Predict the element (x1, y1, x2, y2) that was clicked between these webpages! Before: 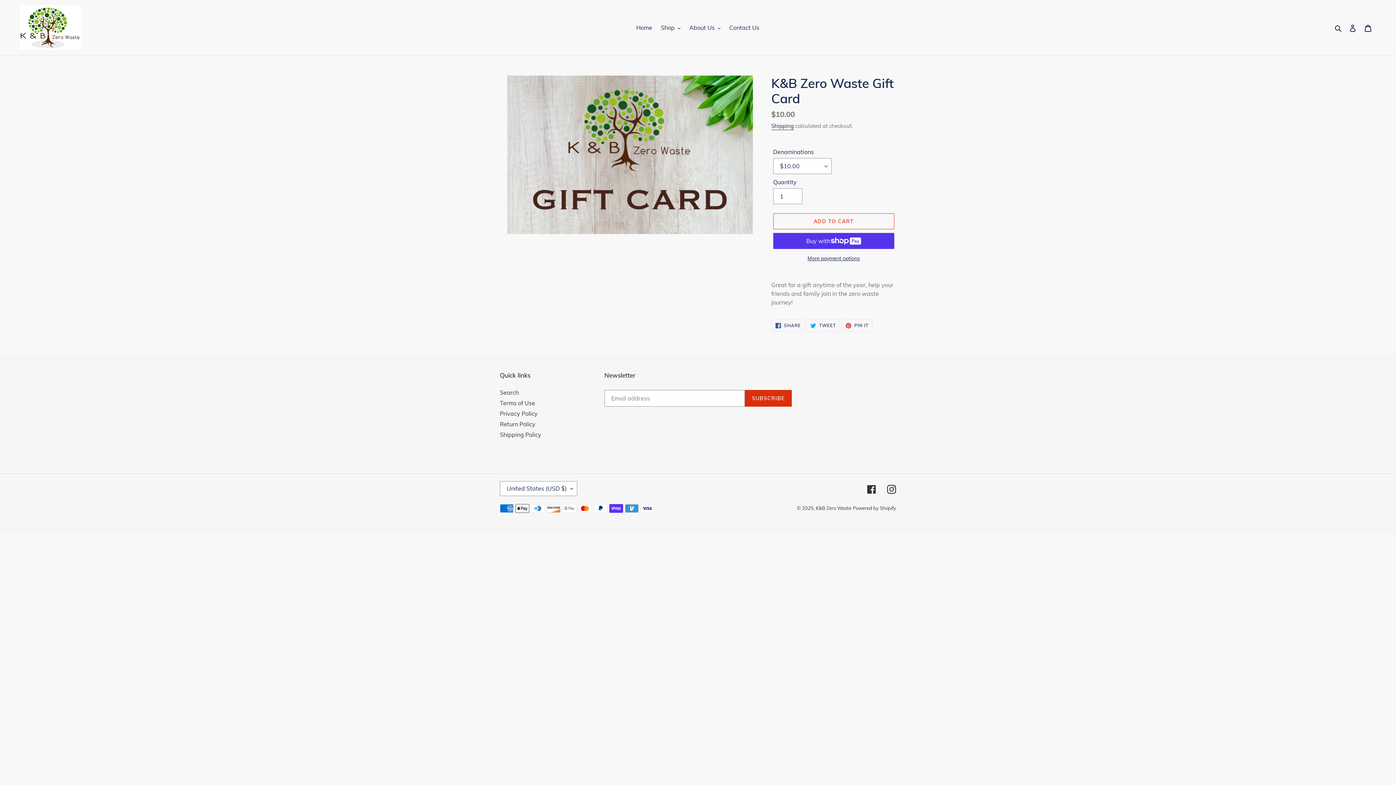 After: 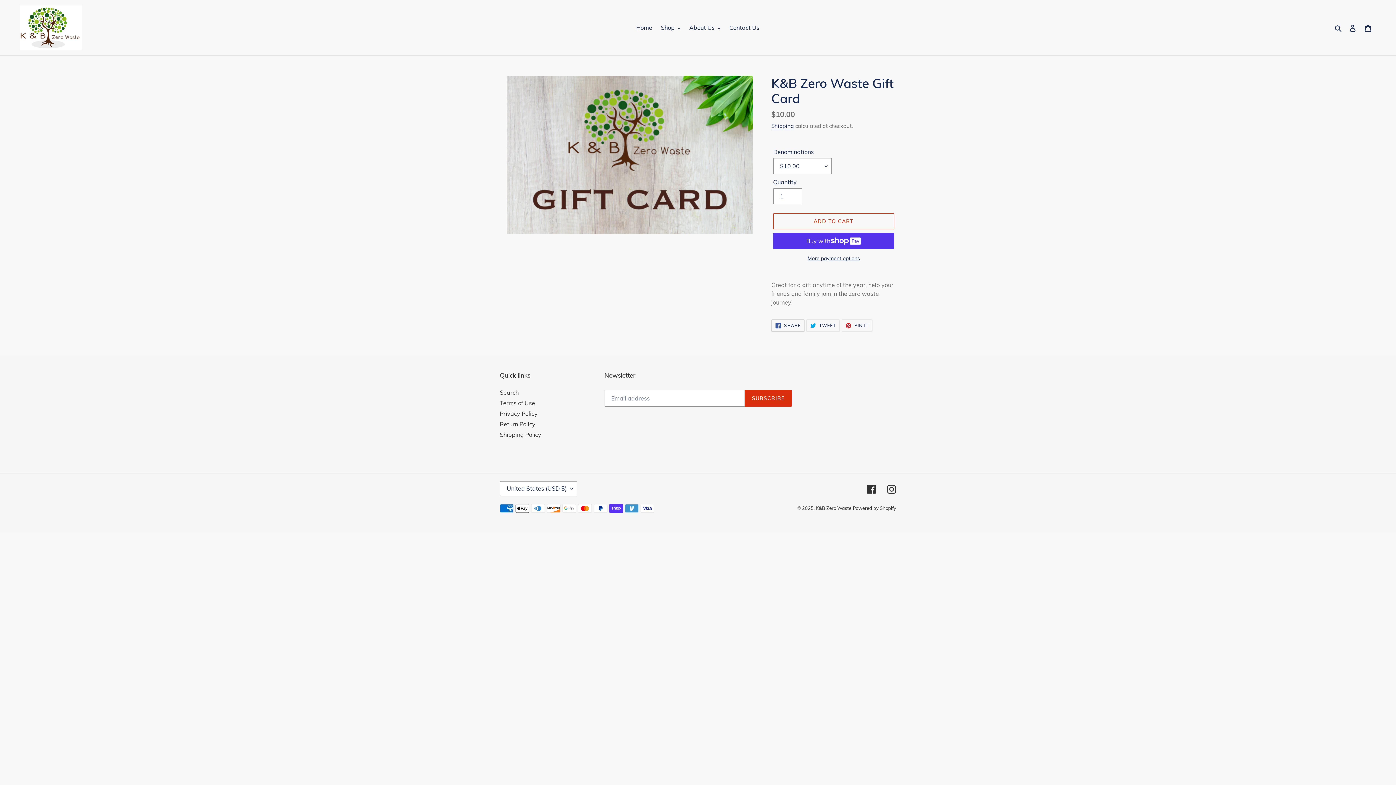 Action: bbox: (771, 319, 804, 332) label:  SHARE
SHARE ON FACEBOOK